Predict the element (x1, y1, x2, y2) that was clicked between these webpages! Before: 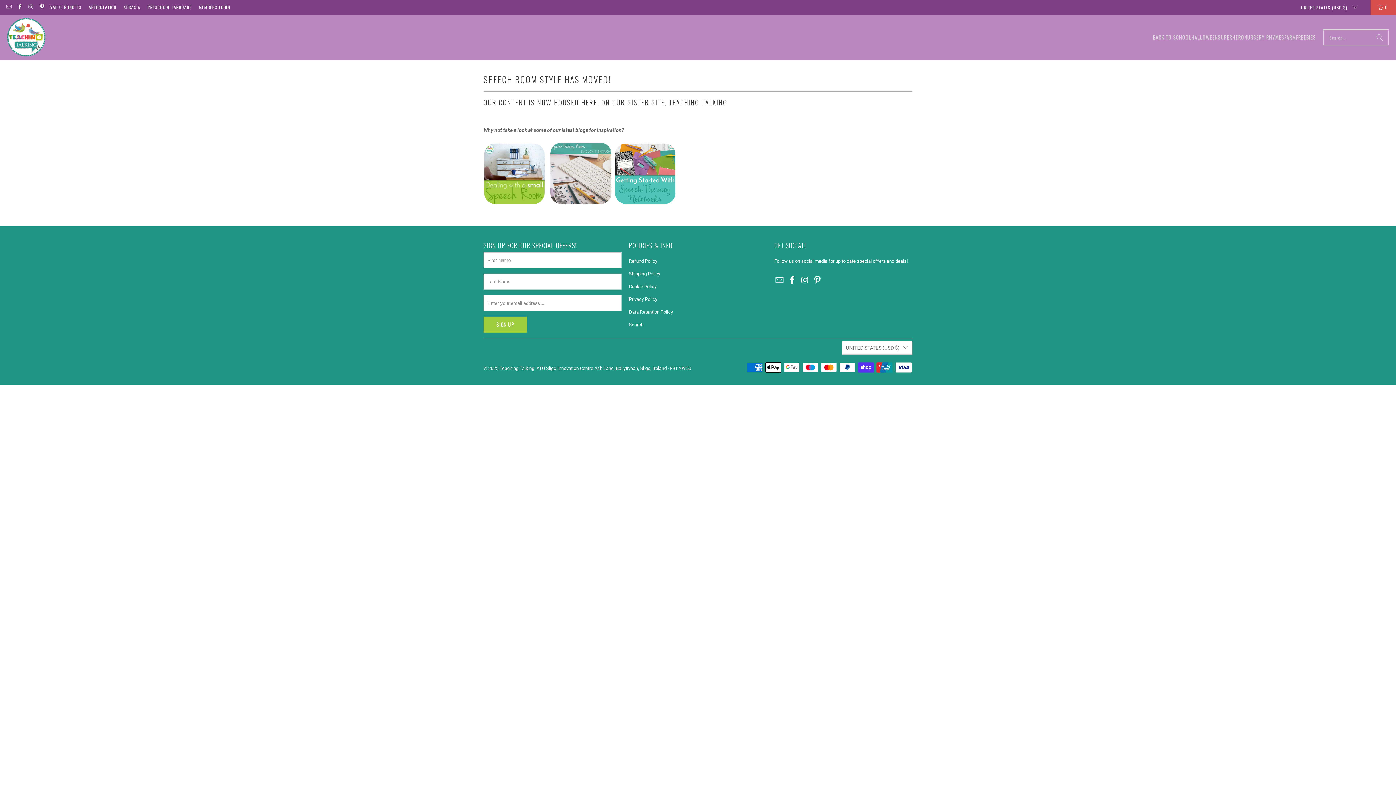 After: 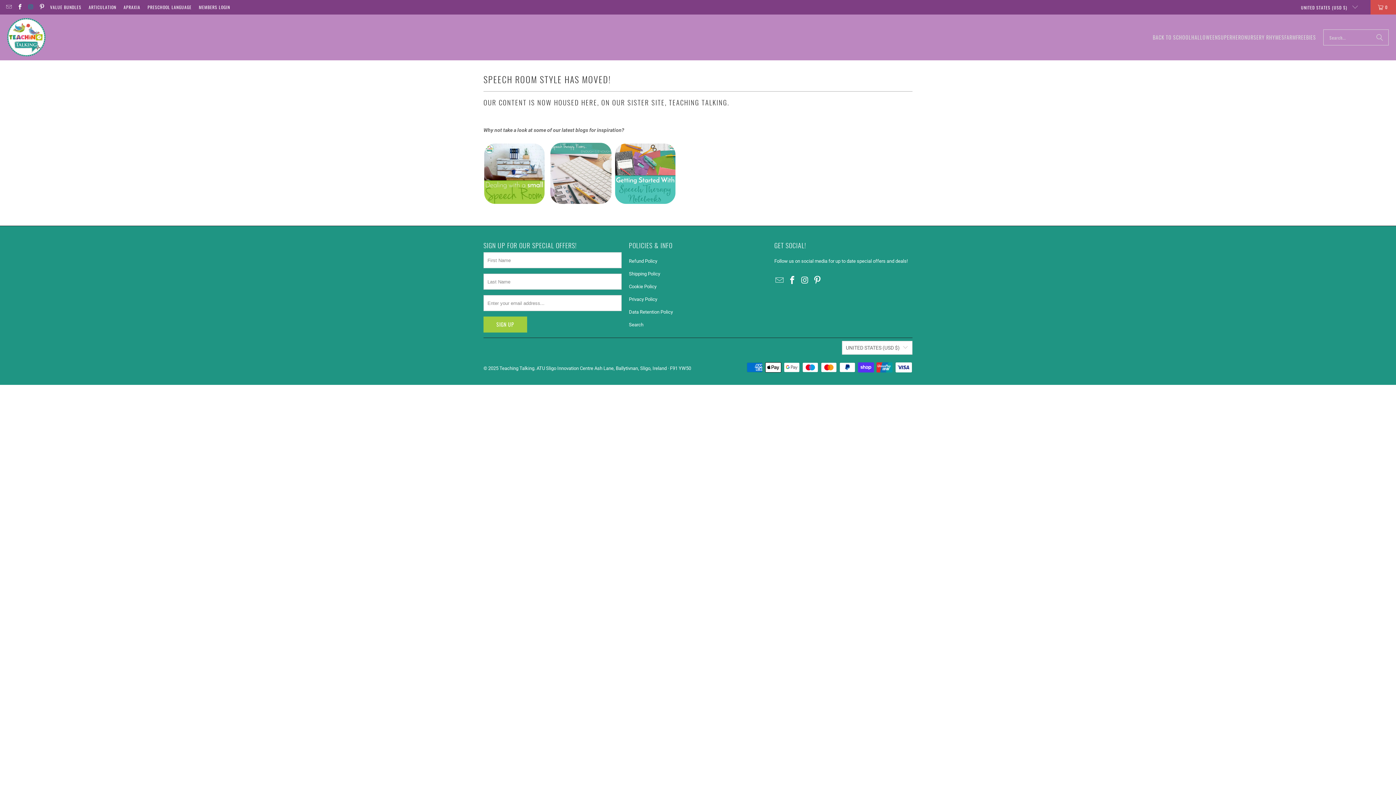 Action: bbox: (27, 4, 33, 10)